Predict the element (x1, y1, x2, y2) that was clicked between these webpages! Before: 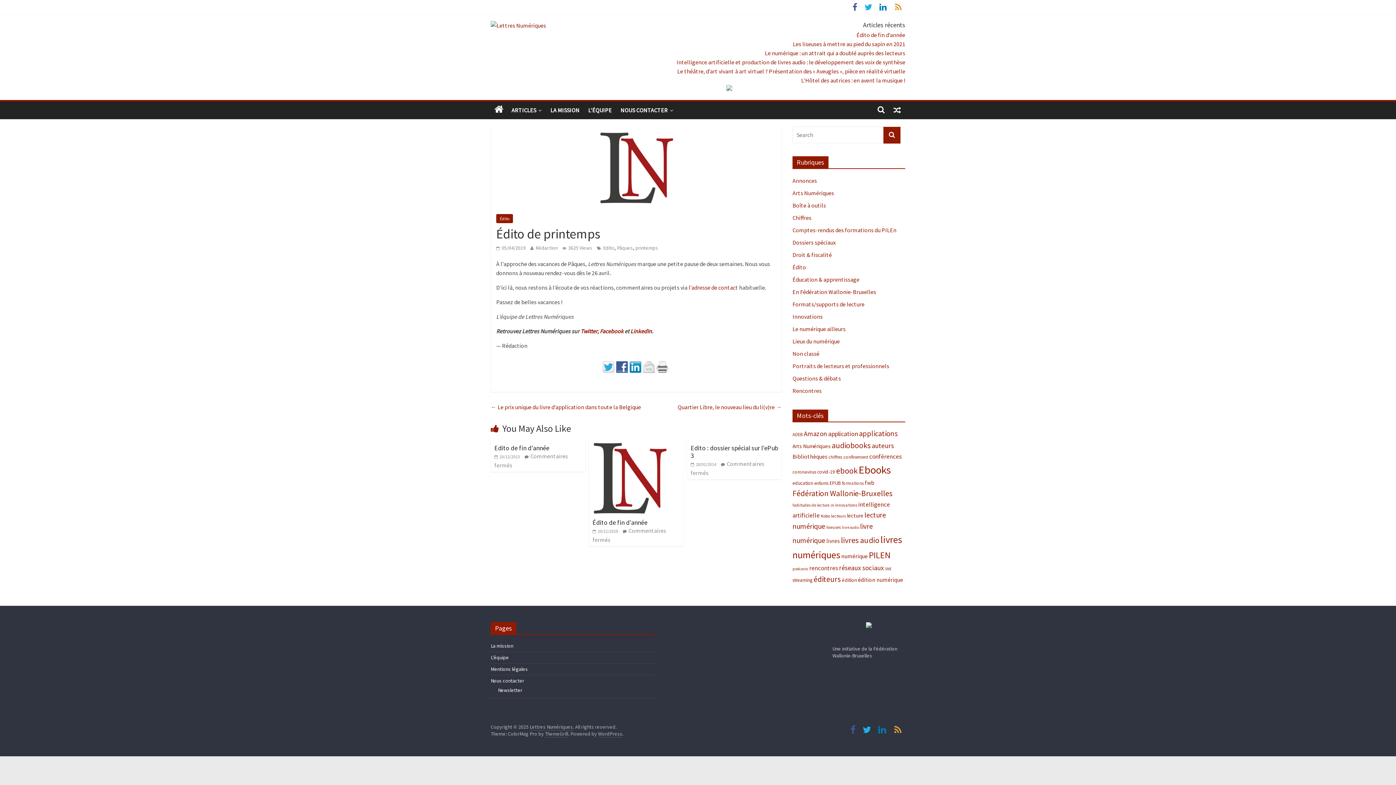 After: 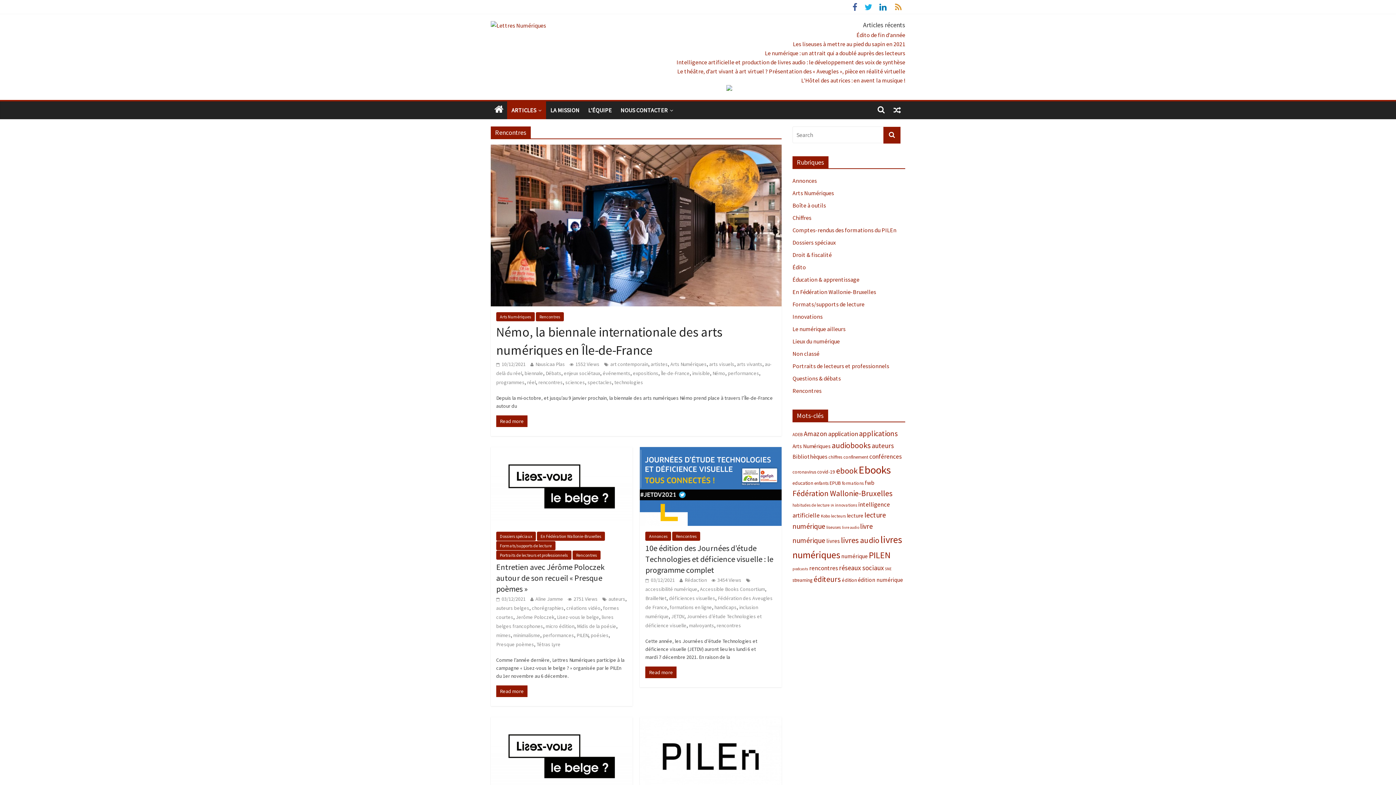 Action: label: Rencontres bbox: (792, 387, 821, 394)